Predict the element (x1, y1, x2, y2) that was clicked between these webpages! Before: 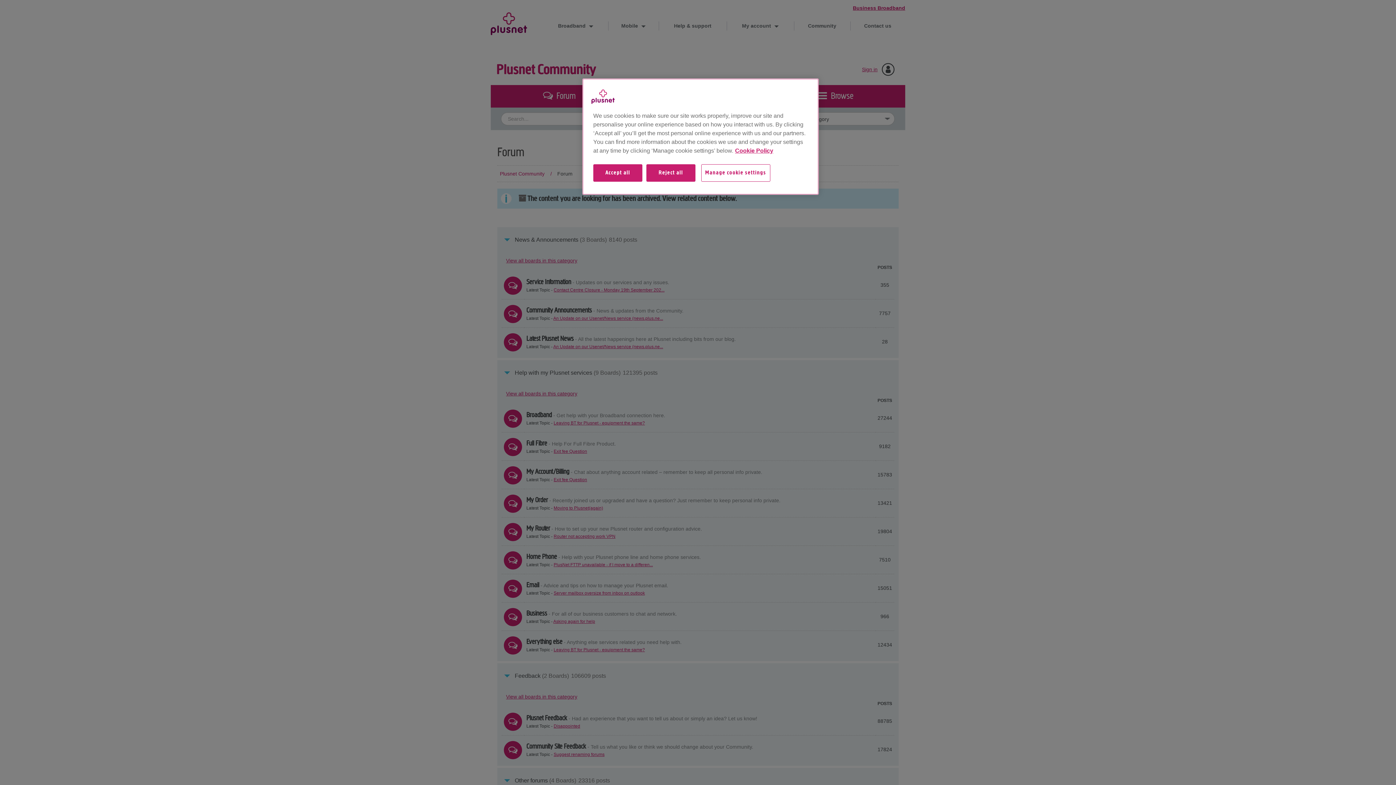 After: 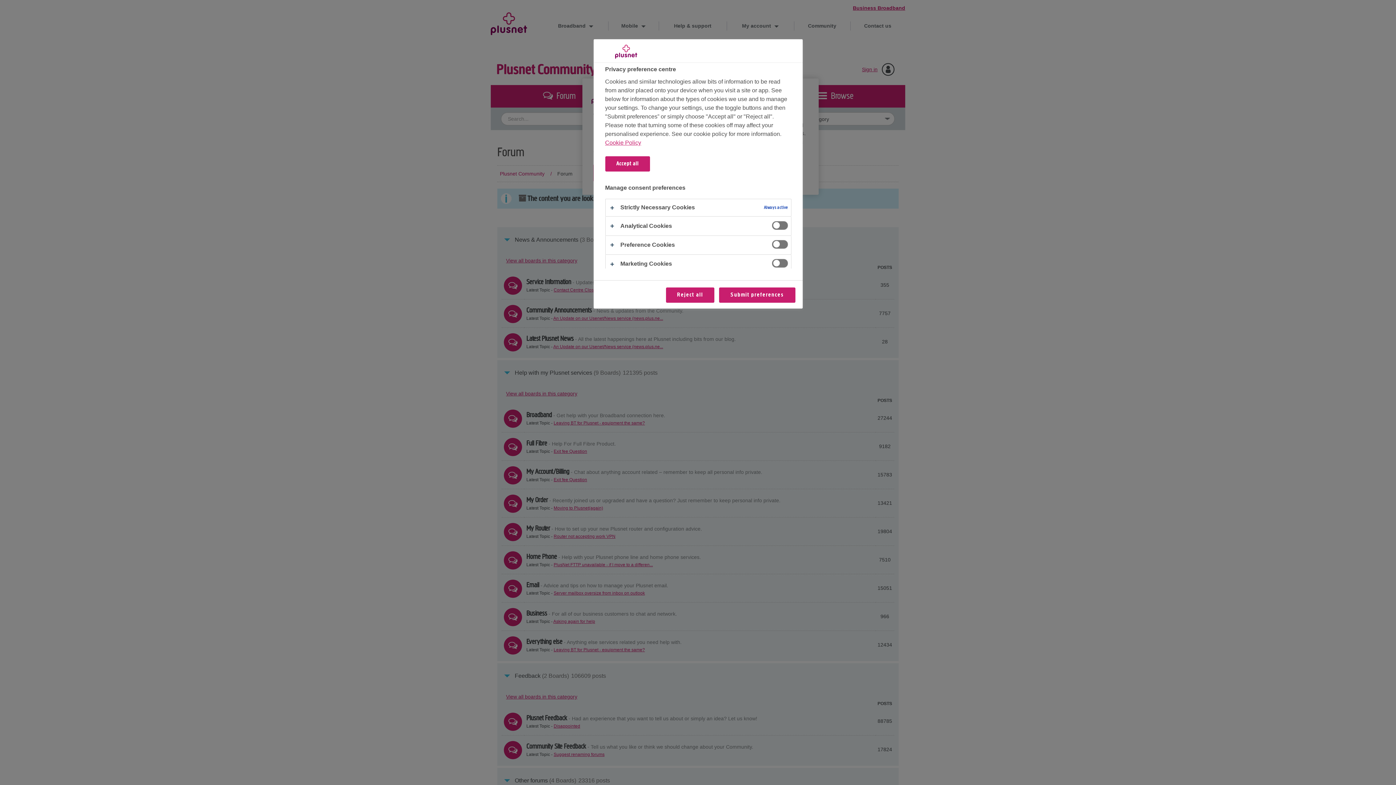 Action: bbox: (701, 164, 780, 189) label: Manage cookie settings